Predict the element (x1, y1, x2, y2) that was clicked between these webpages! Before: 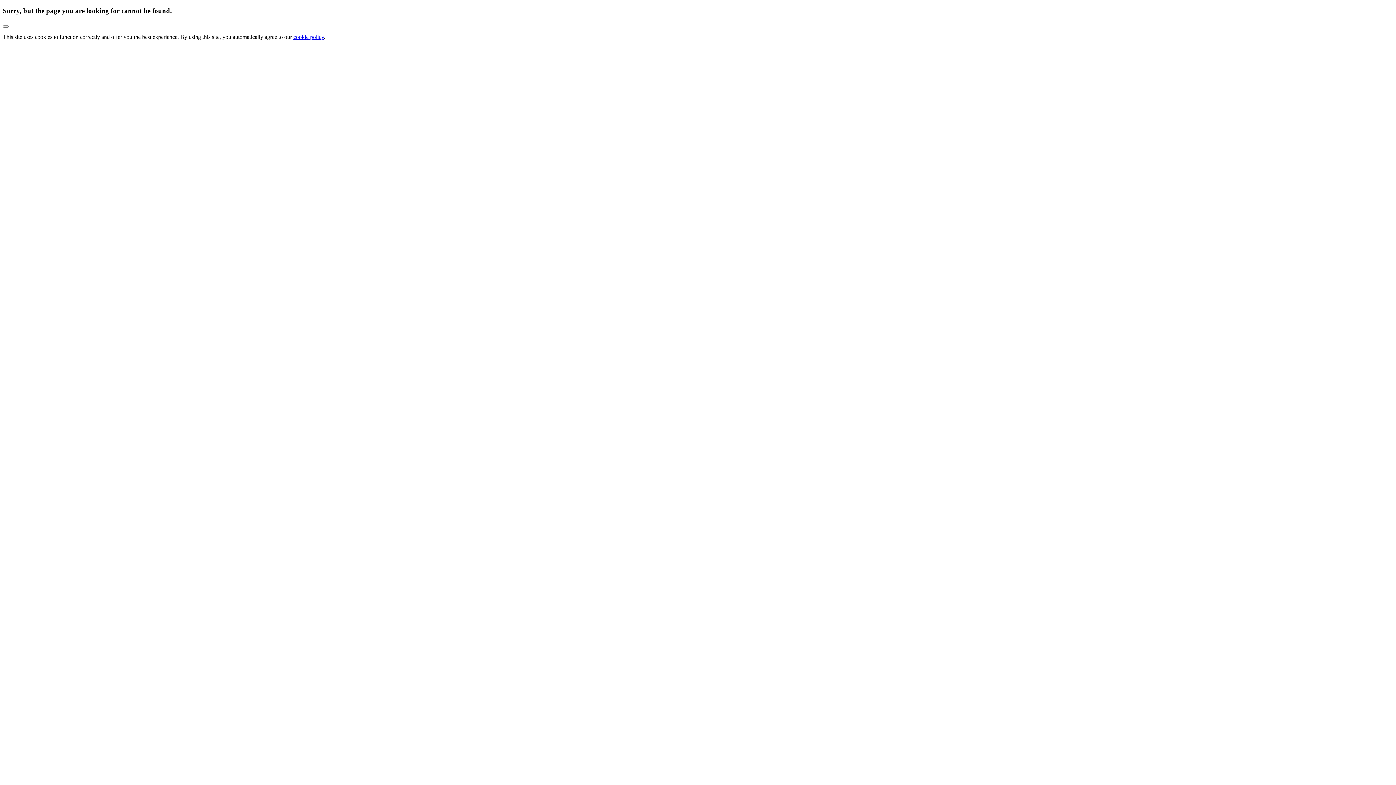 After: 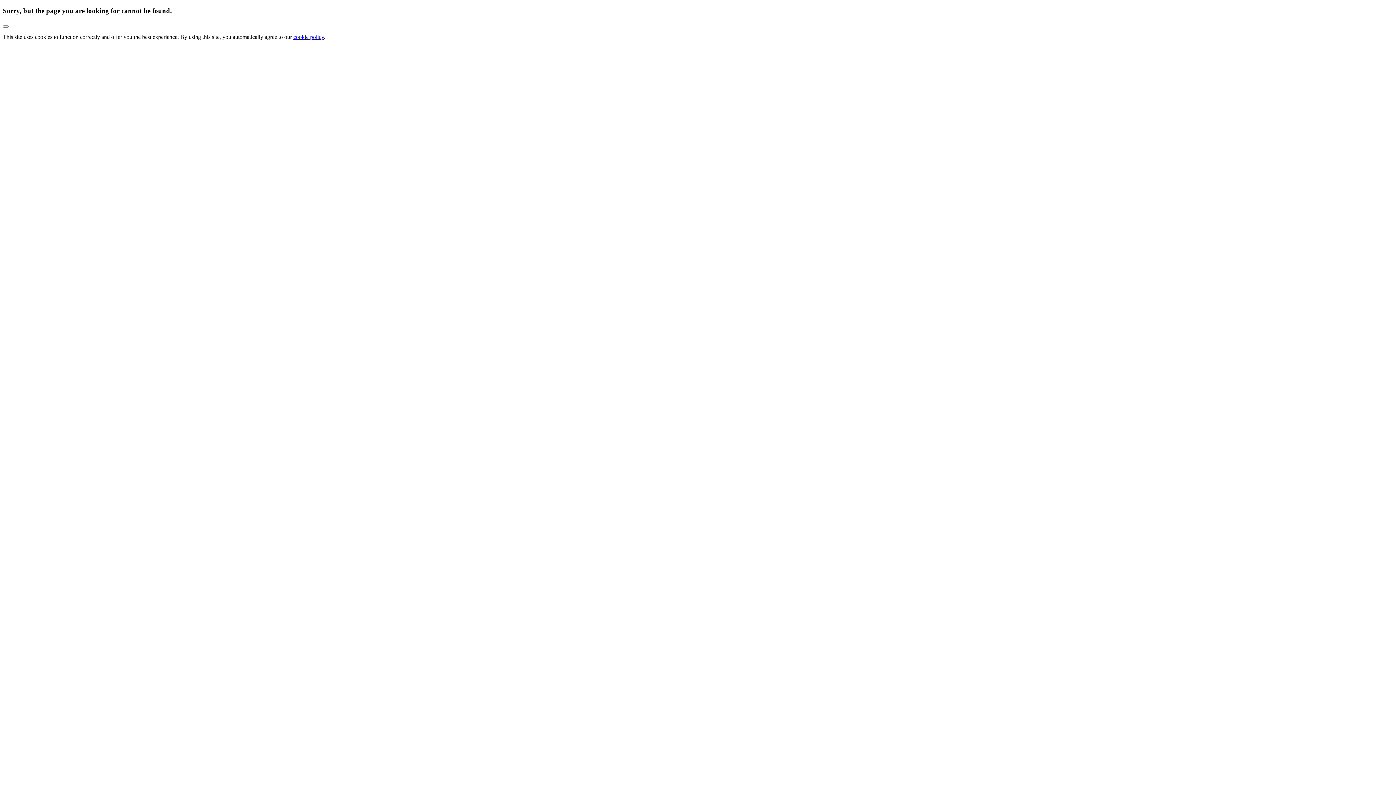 Action: label: cookie policy bbox: (293, 33, 324, 40)